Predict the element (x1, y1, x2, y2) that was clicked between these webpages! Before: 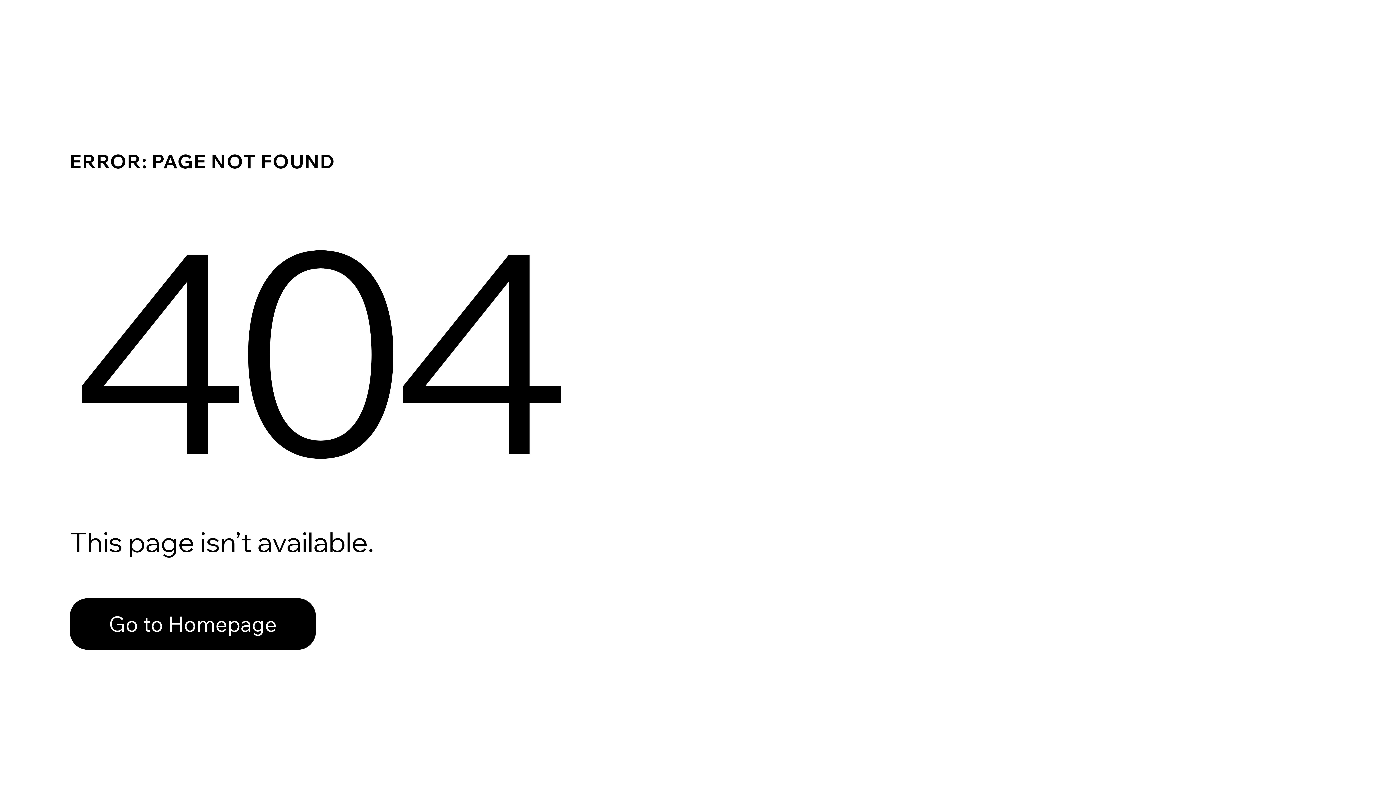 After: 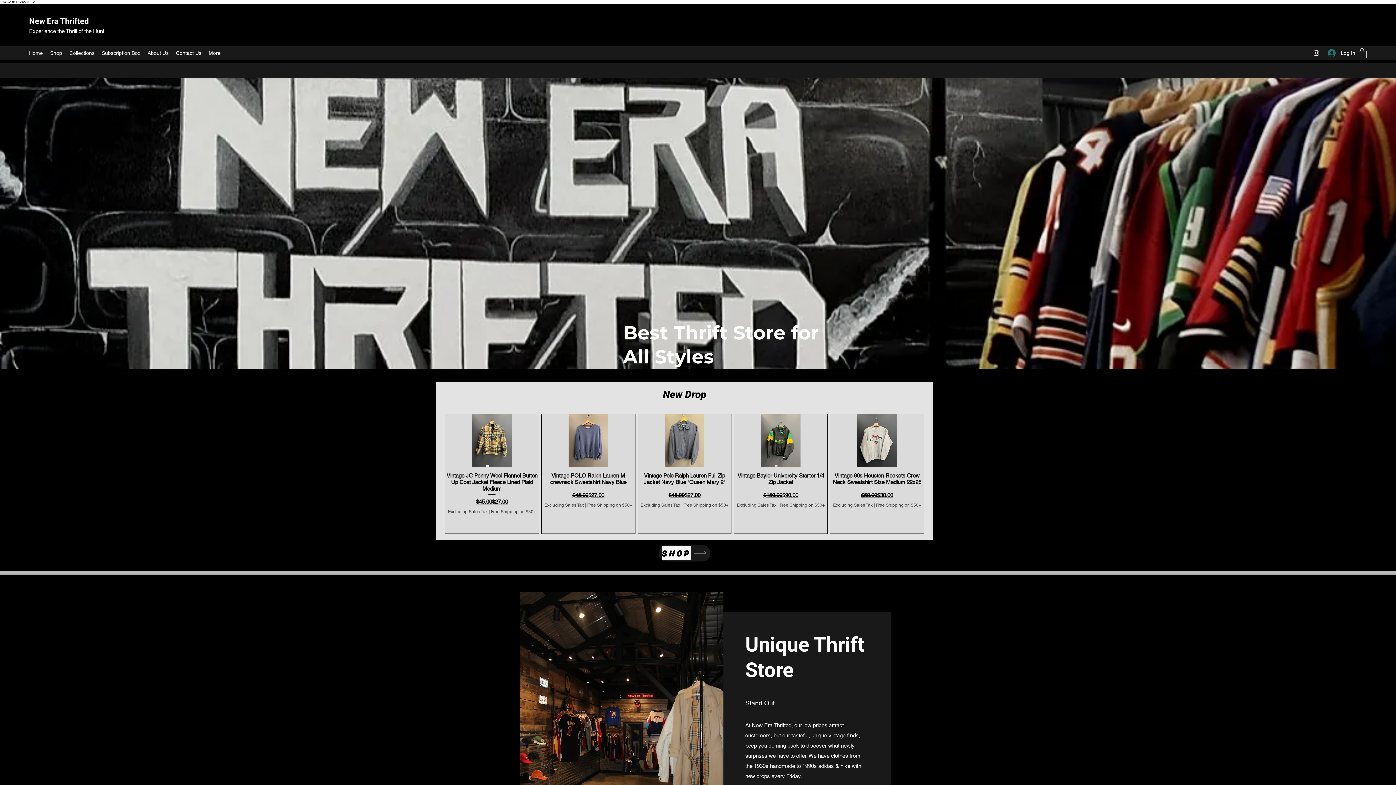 Action: bbox: (69, 582, 768, 659) label: Go to Homepage